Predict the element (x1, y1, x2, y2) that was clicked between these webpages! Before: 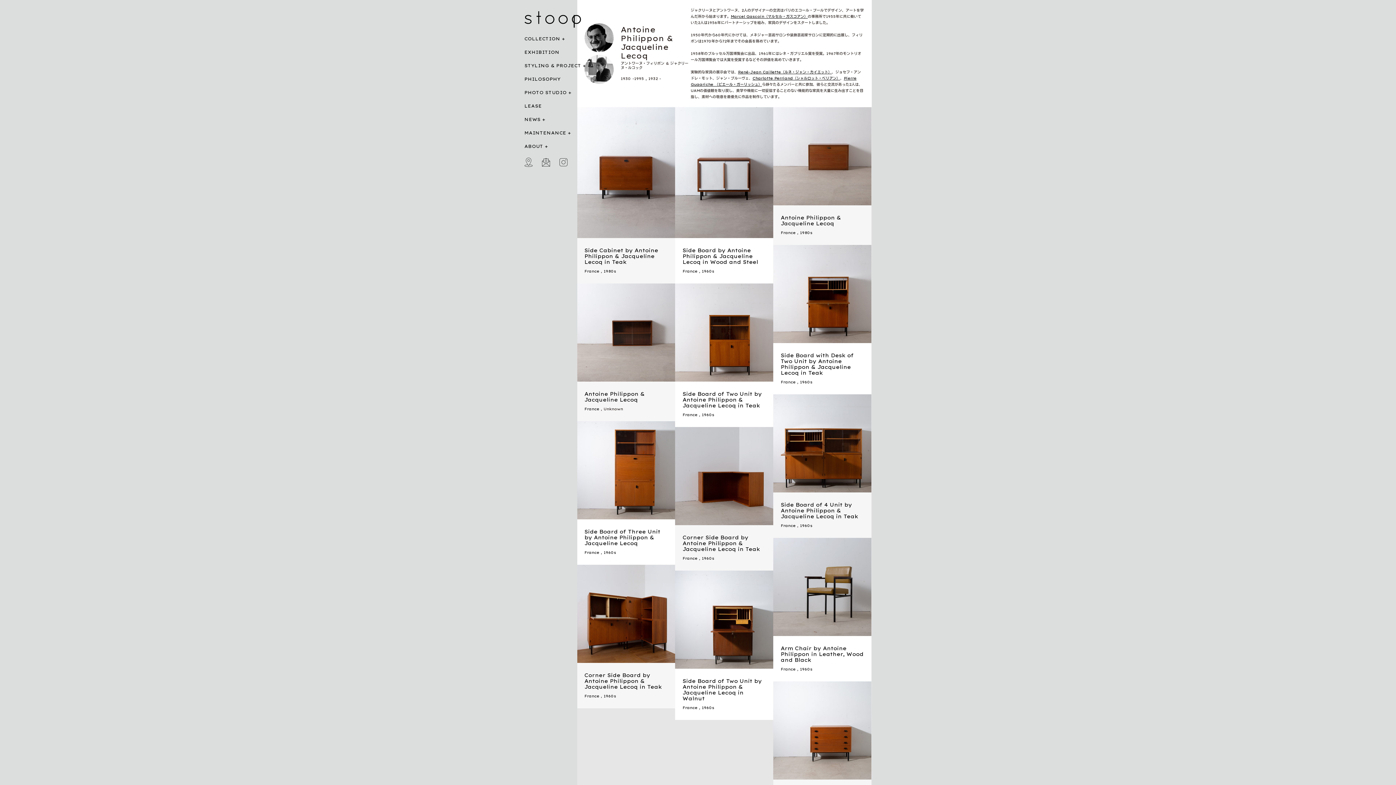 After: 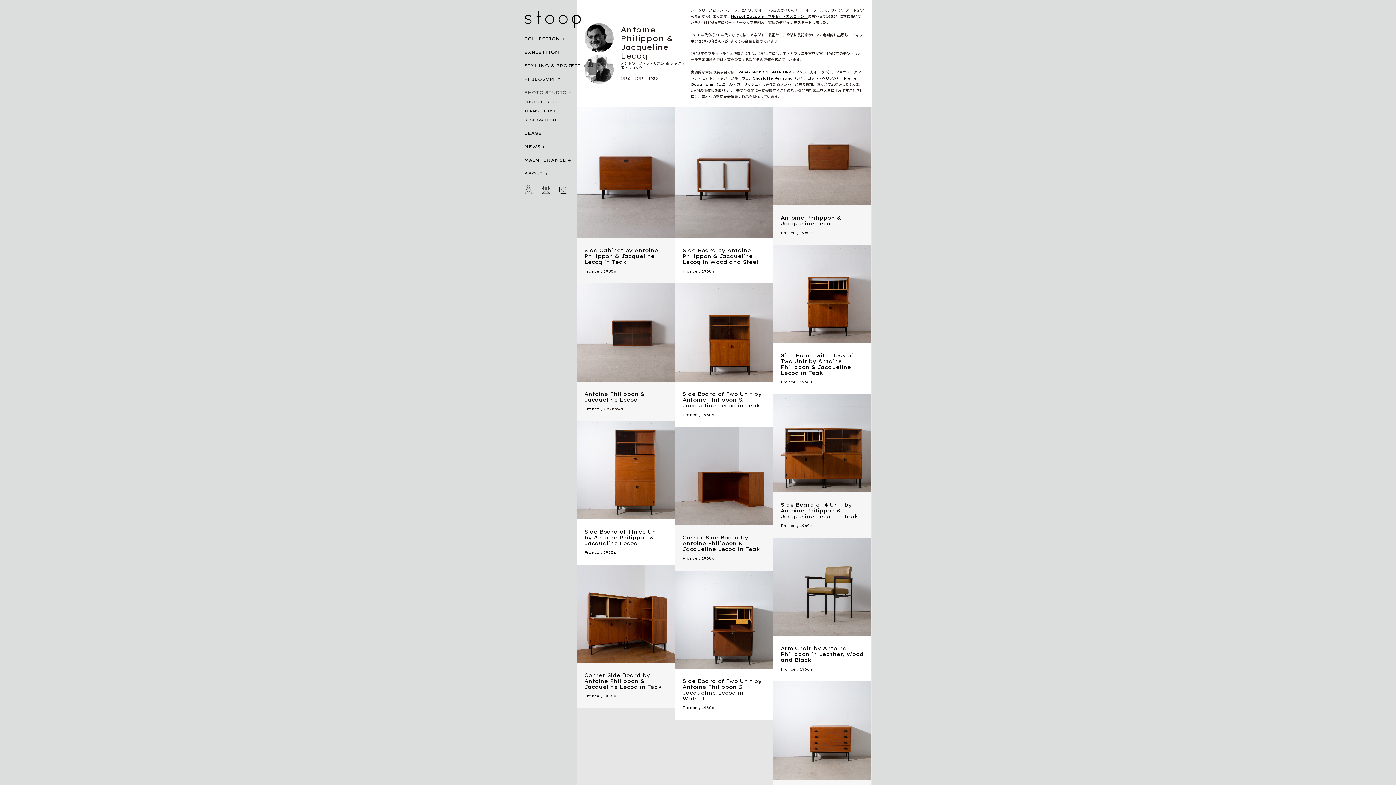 Action: label: PHOTO STUDIO bbox: (524, 89, 571, 95)